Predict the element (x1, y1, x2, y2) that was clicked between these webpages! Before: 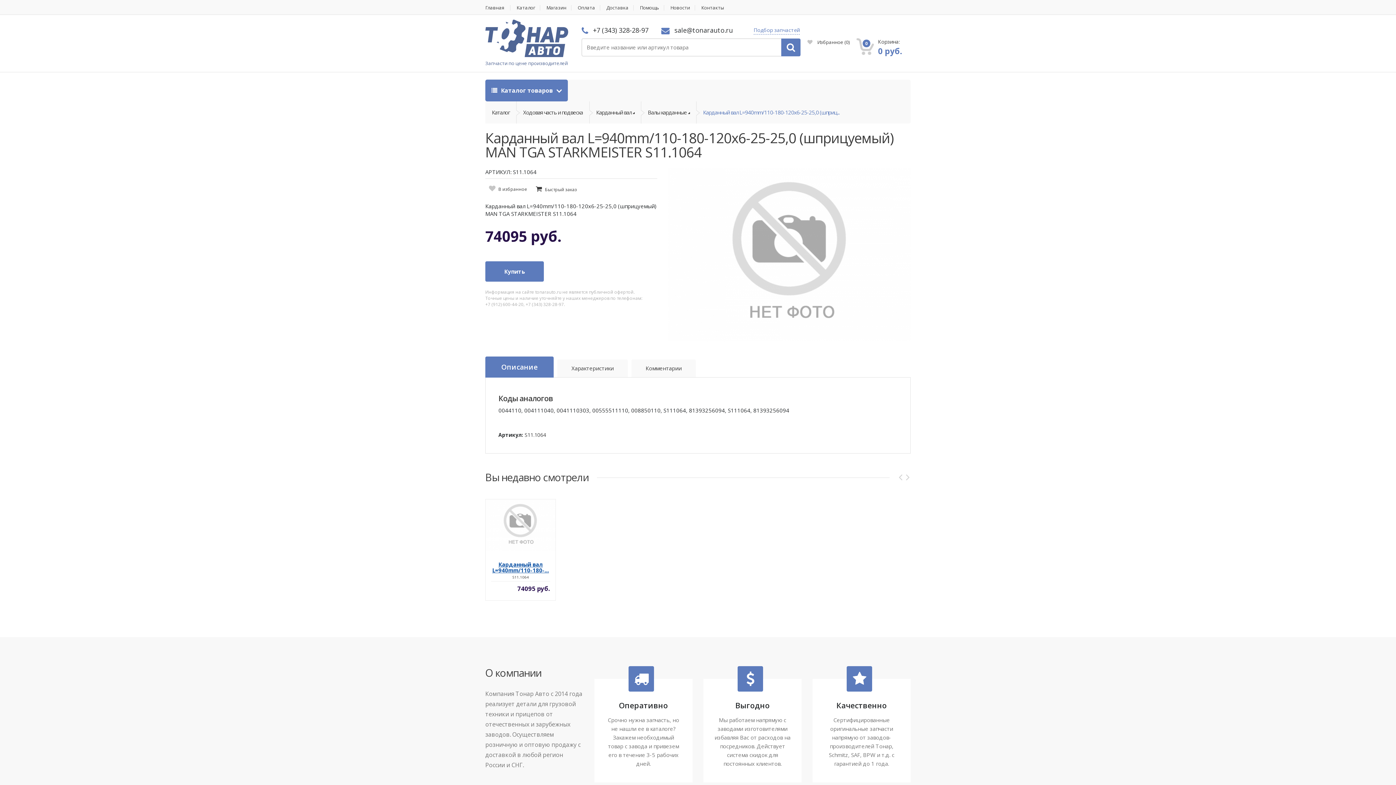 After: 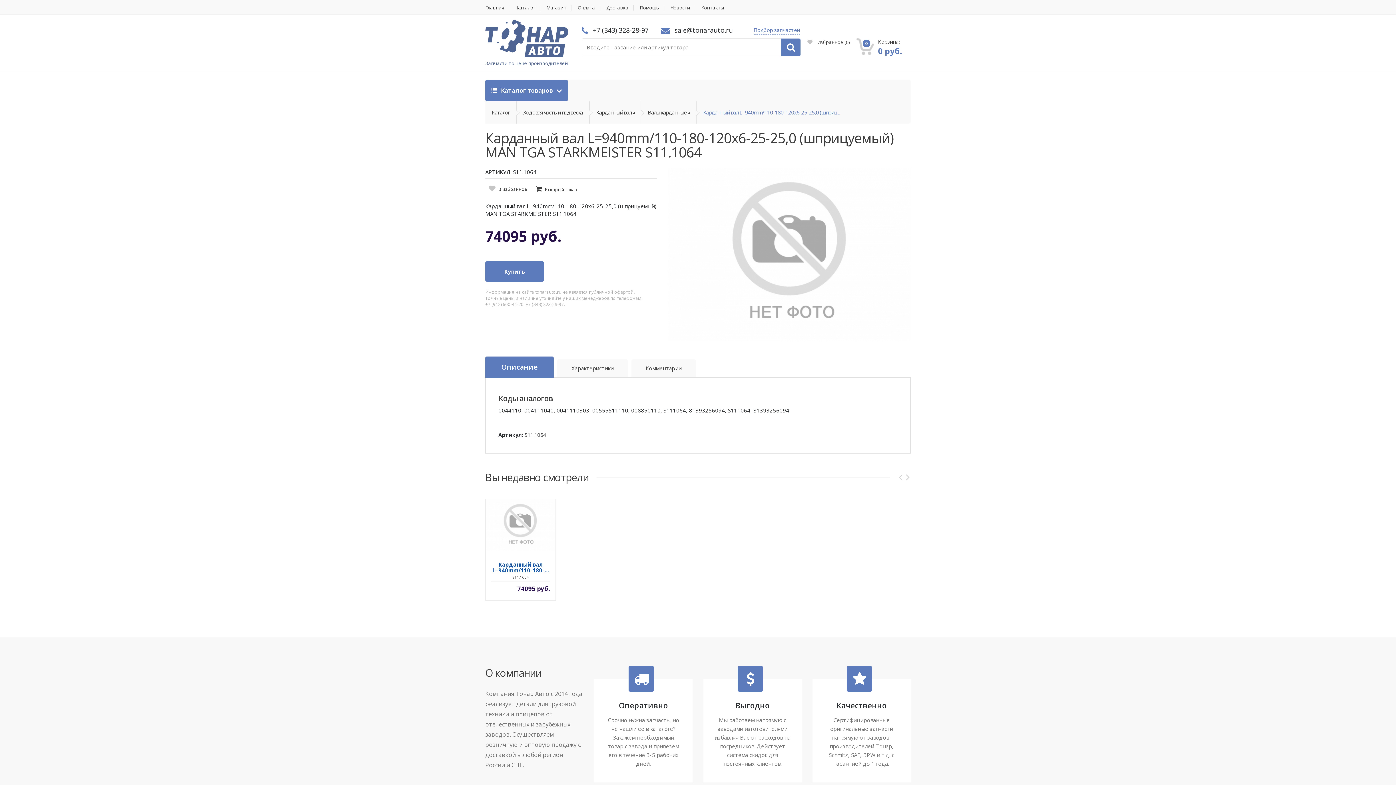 Action: bbox: (485, 356, 553, 377) label: Описание